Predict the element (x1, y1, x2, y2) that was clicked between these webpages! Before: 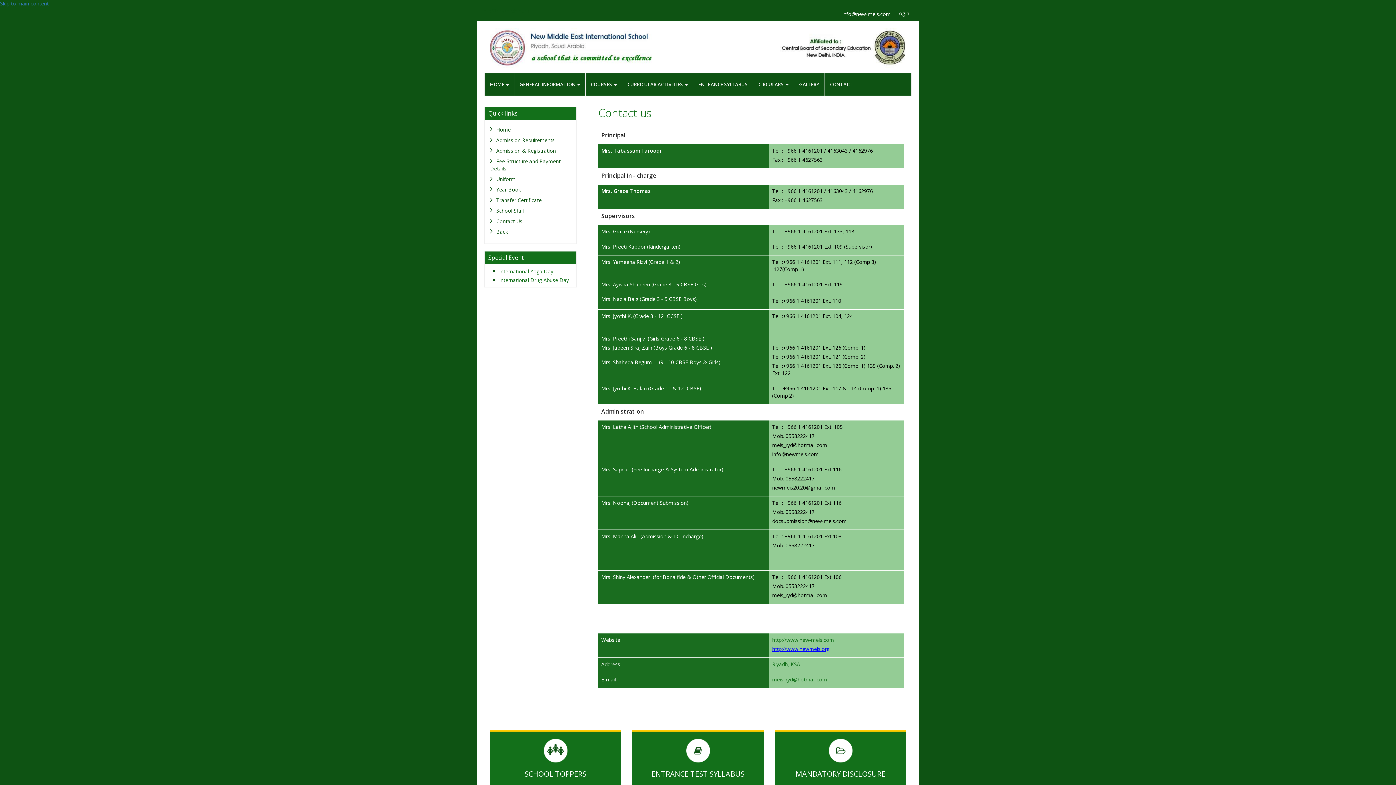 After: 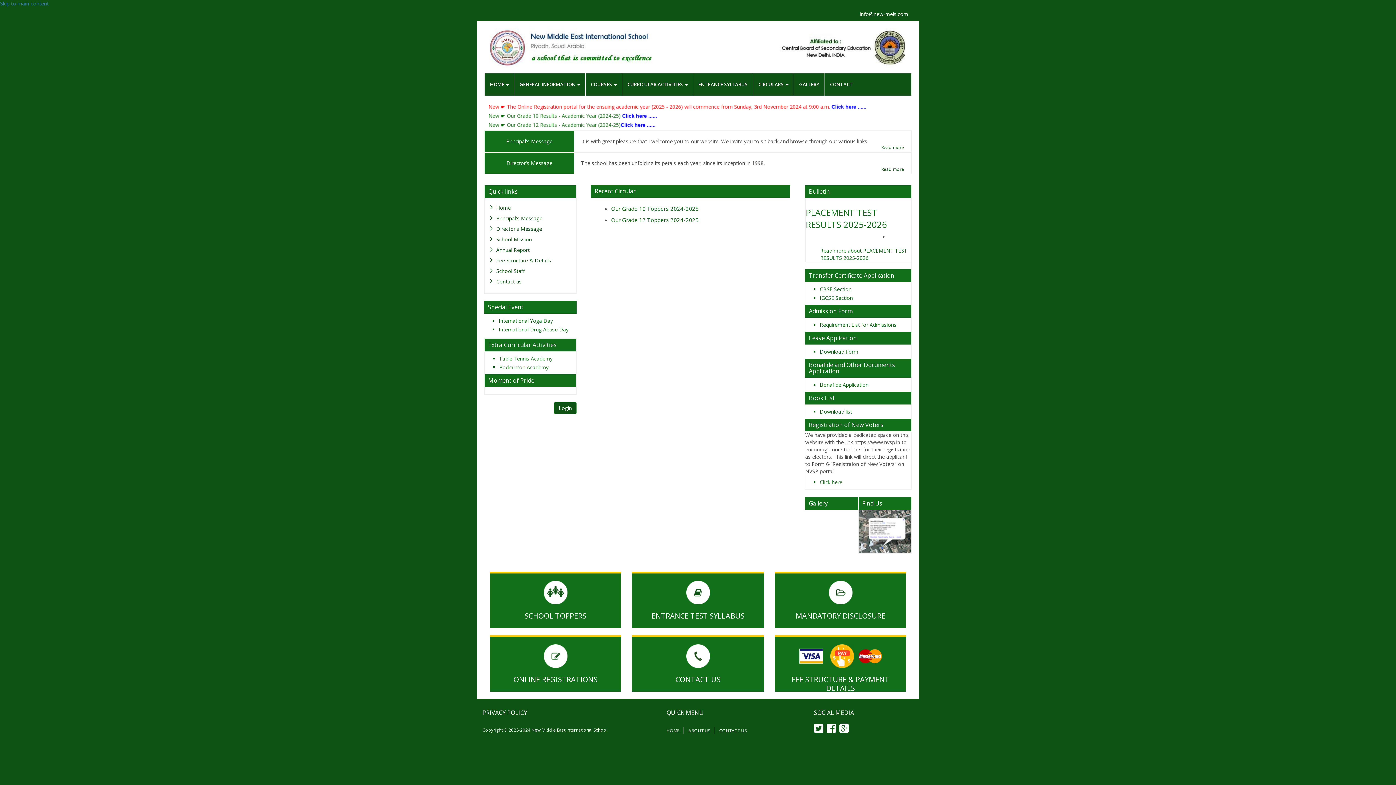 Action: bbox: (772, 636, 834, 643) label: http://www.new-meis.com